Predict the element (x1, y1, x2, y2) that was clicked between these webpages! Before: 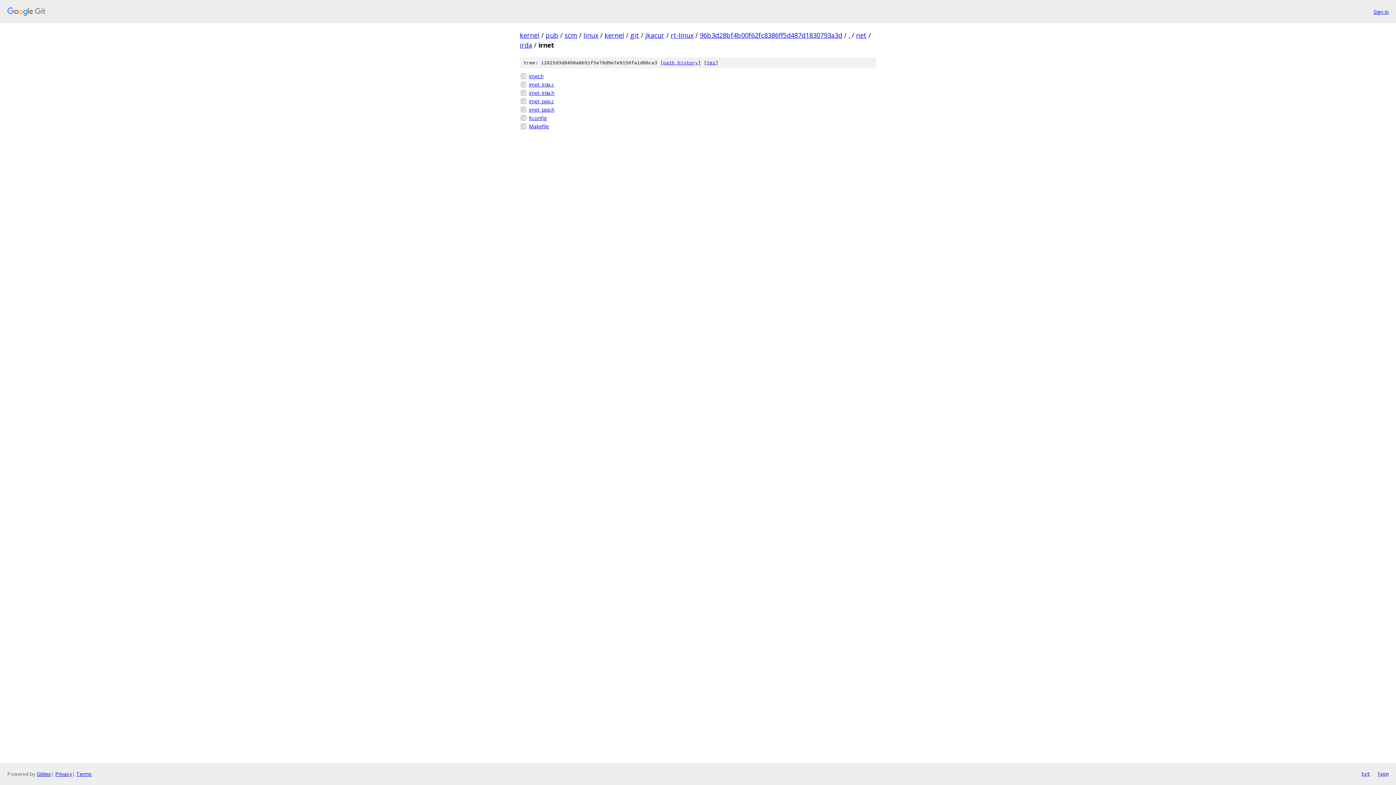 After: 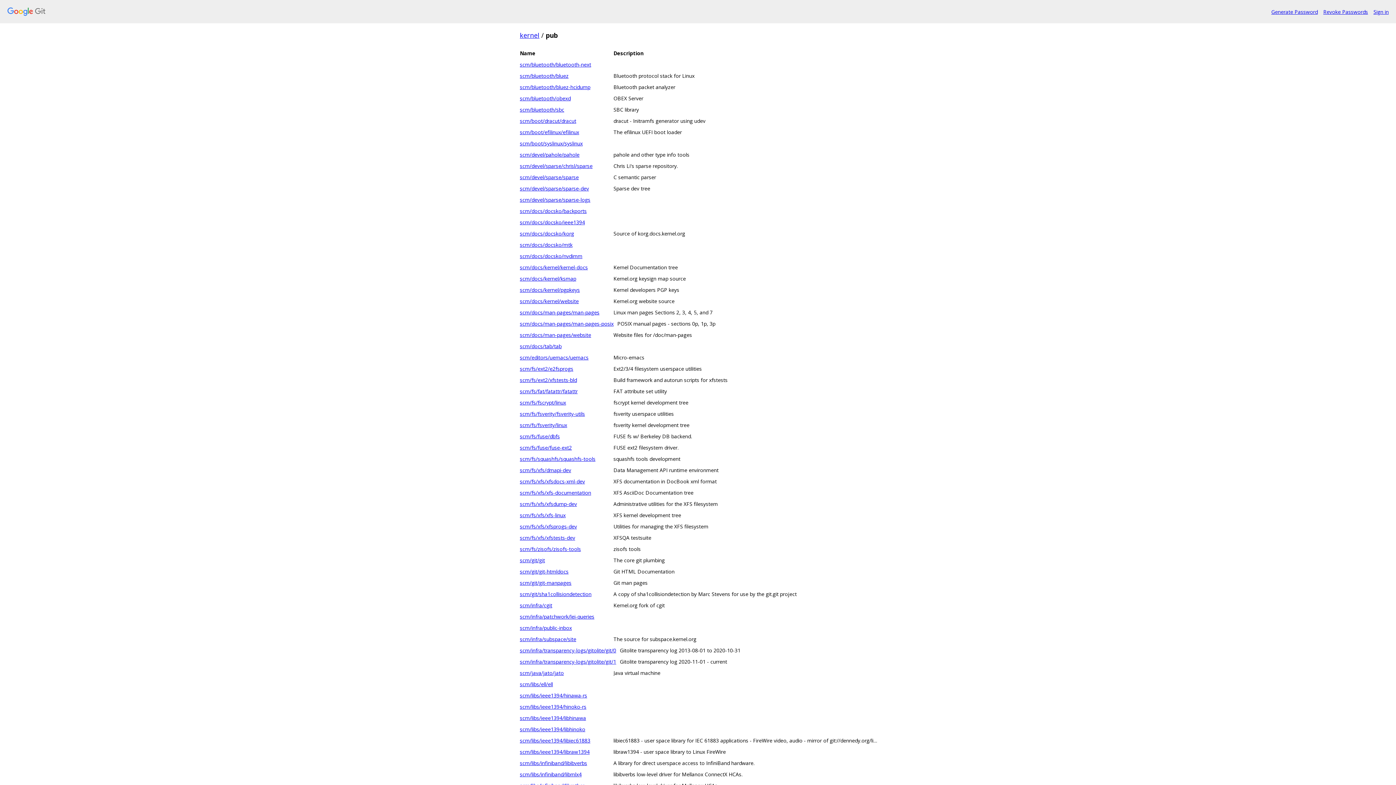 Action: bbox: (545, 30, 558, 39) label: pub